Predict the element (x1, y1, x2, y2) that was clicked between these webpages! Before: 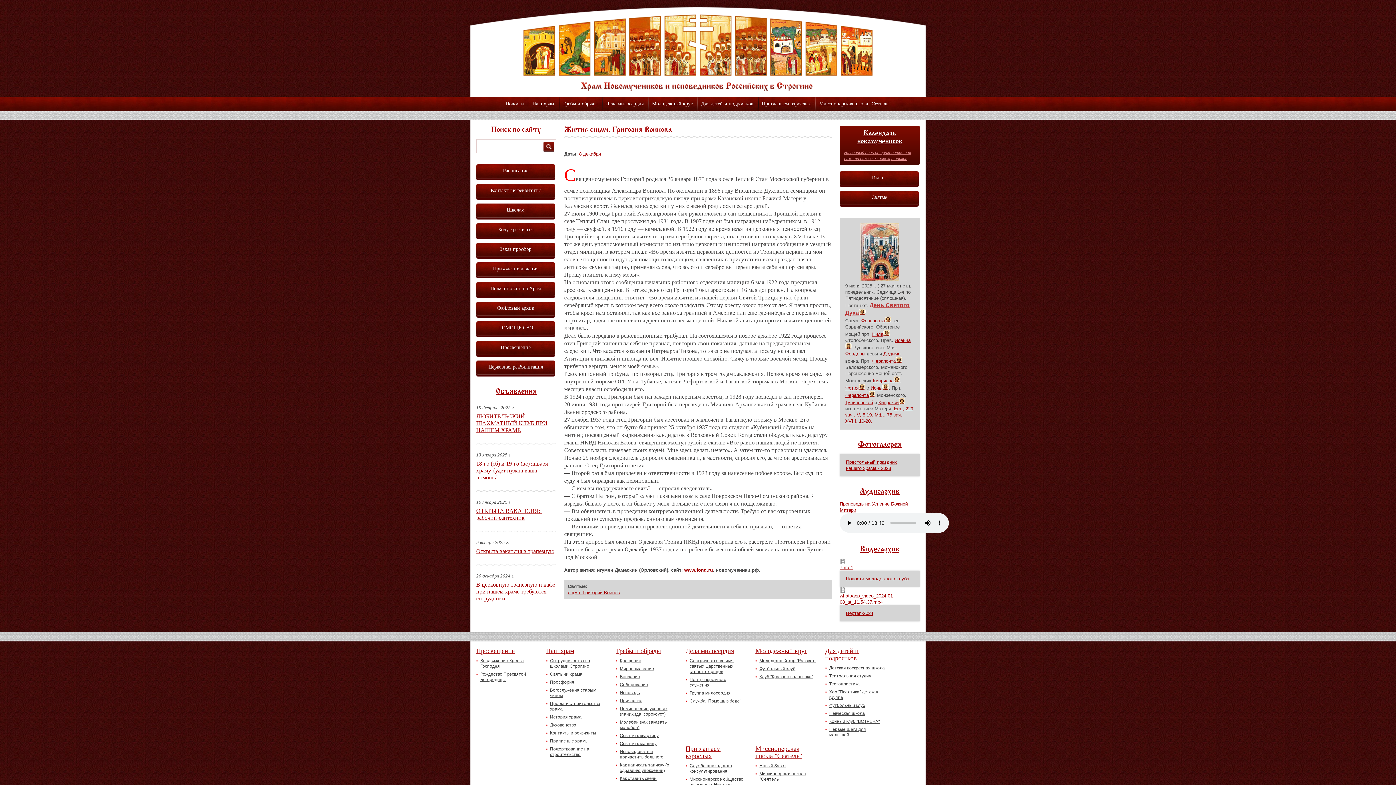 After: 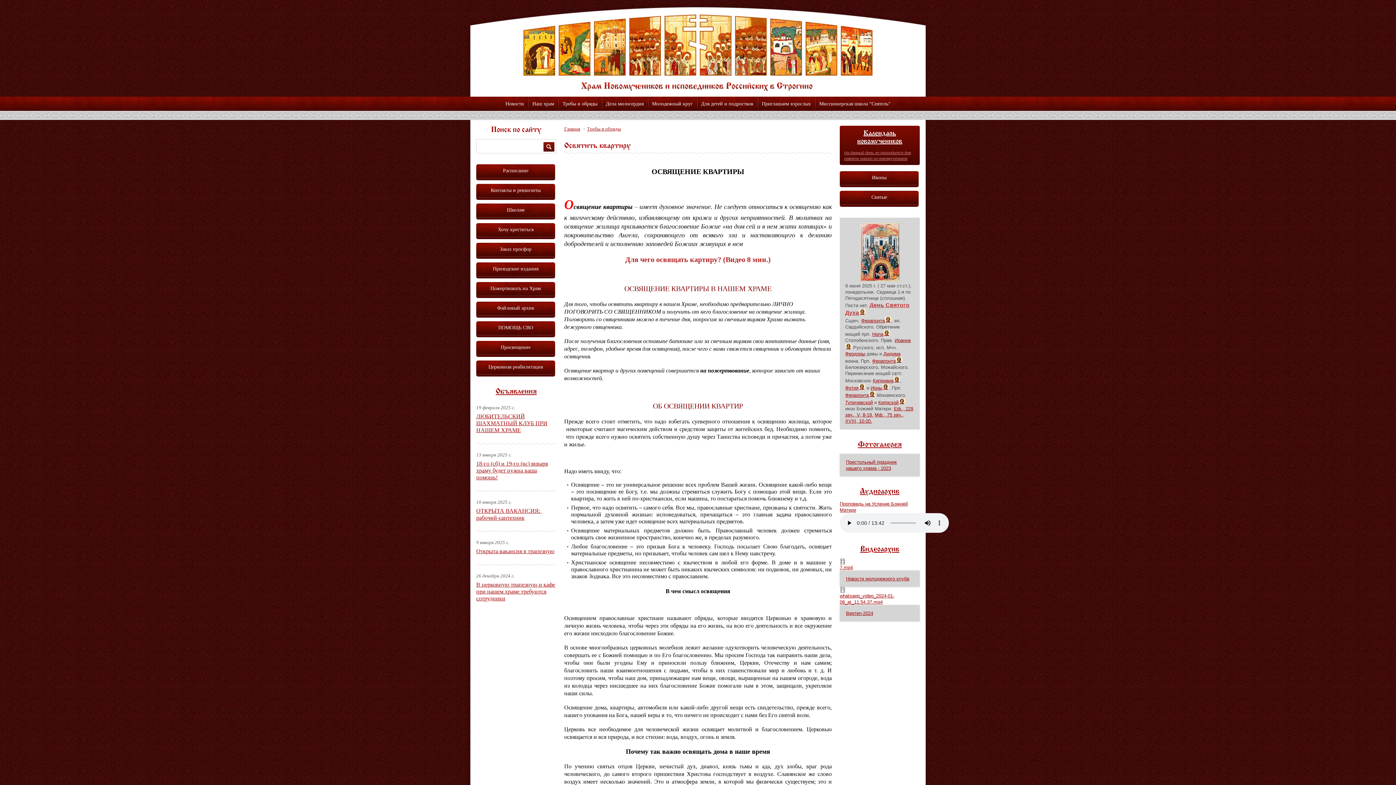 Action: bbox: (616, 733, 677, 738) label: Освятить квартиру